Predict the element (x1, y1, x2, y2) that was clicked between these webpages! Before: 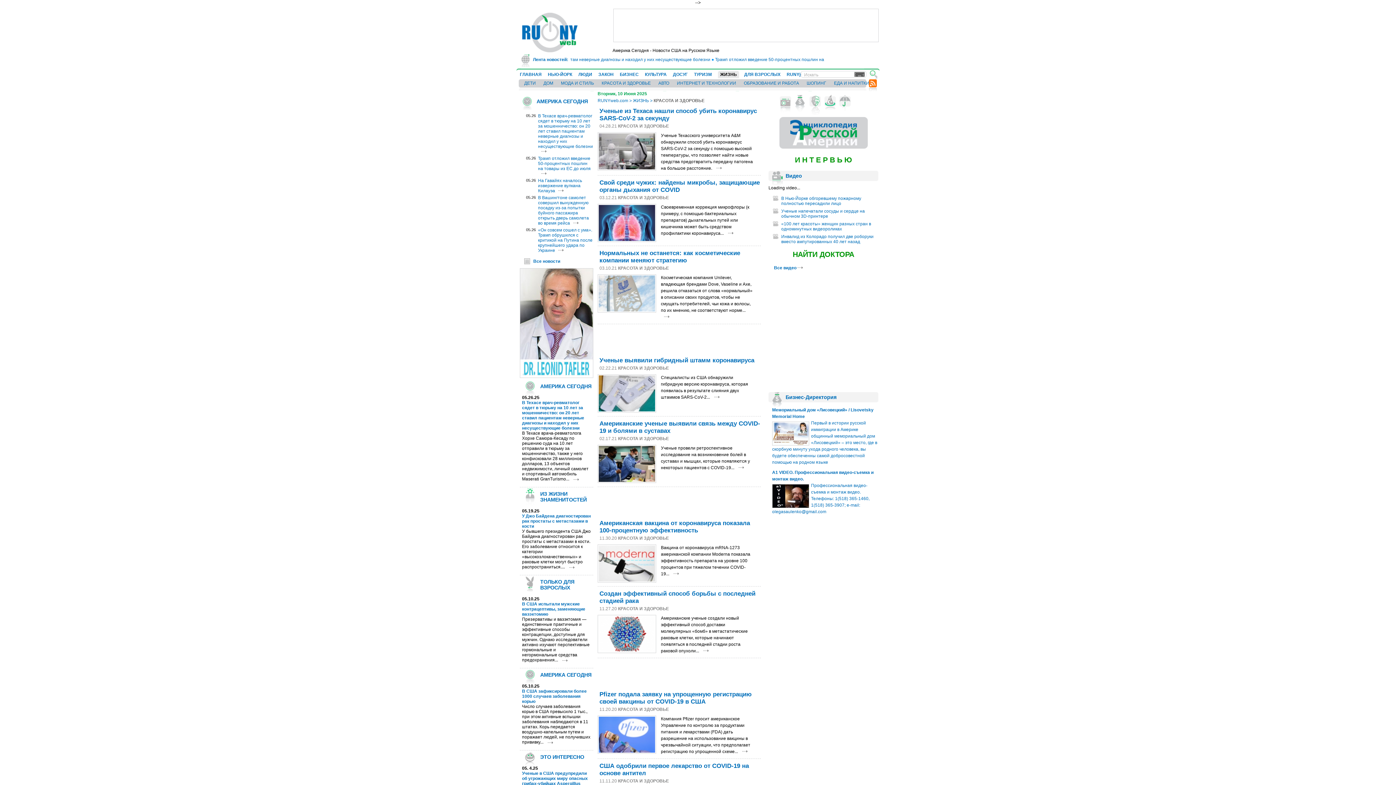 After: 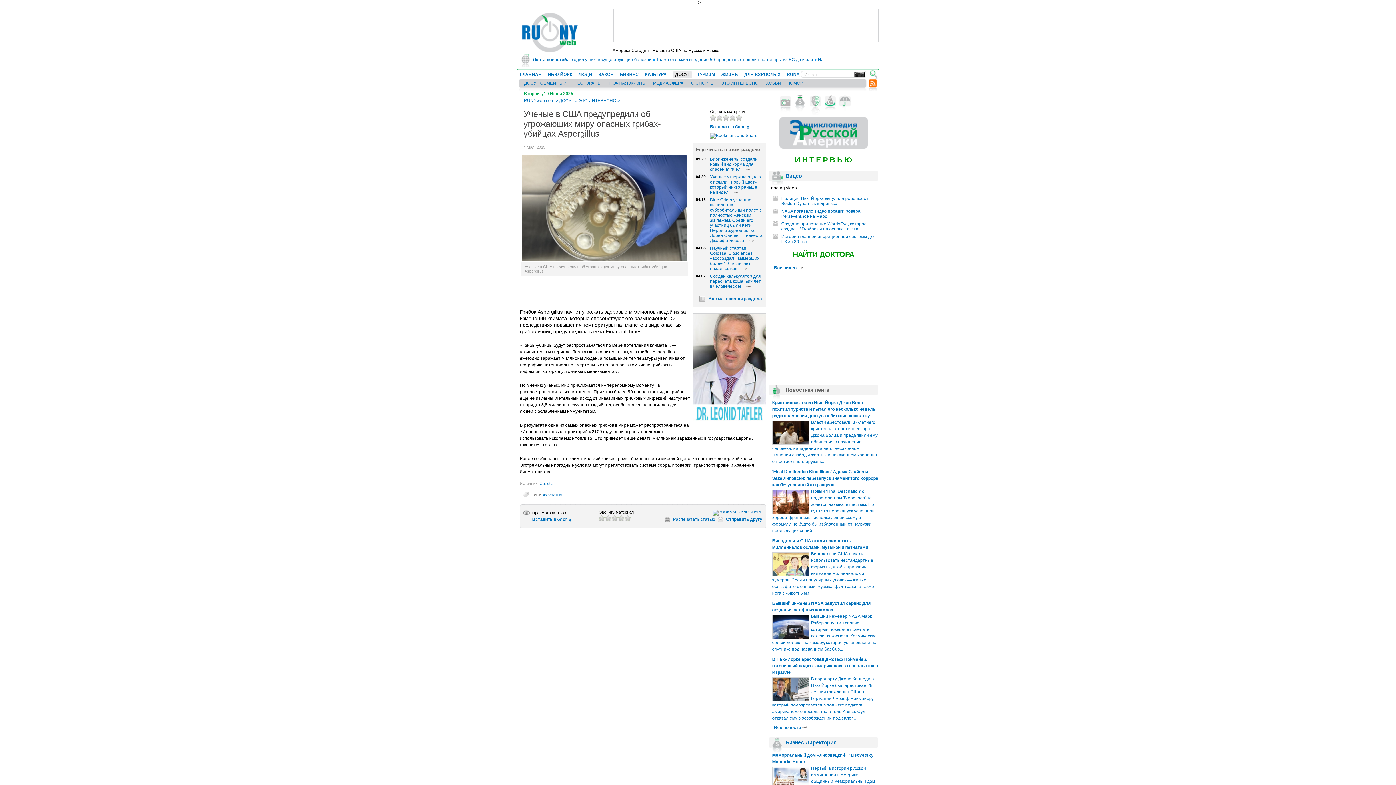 Action: bbox: (522, 771, 588, 786) label: Ученые в США предупредили об угрожающих миру опасных грибах-убийцах Aspergillus